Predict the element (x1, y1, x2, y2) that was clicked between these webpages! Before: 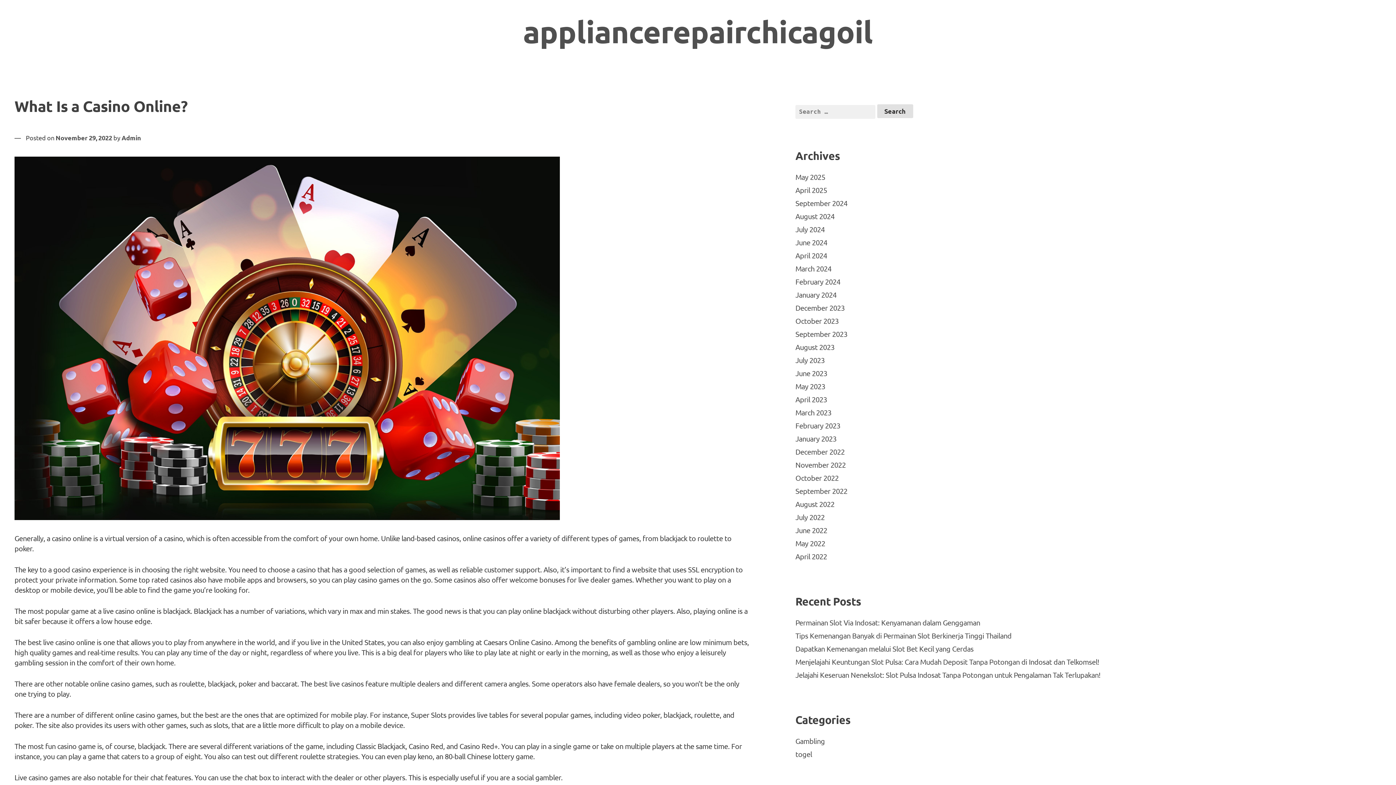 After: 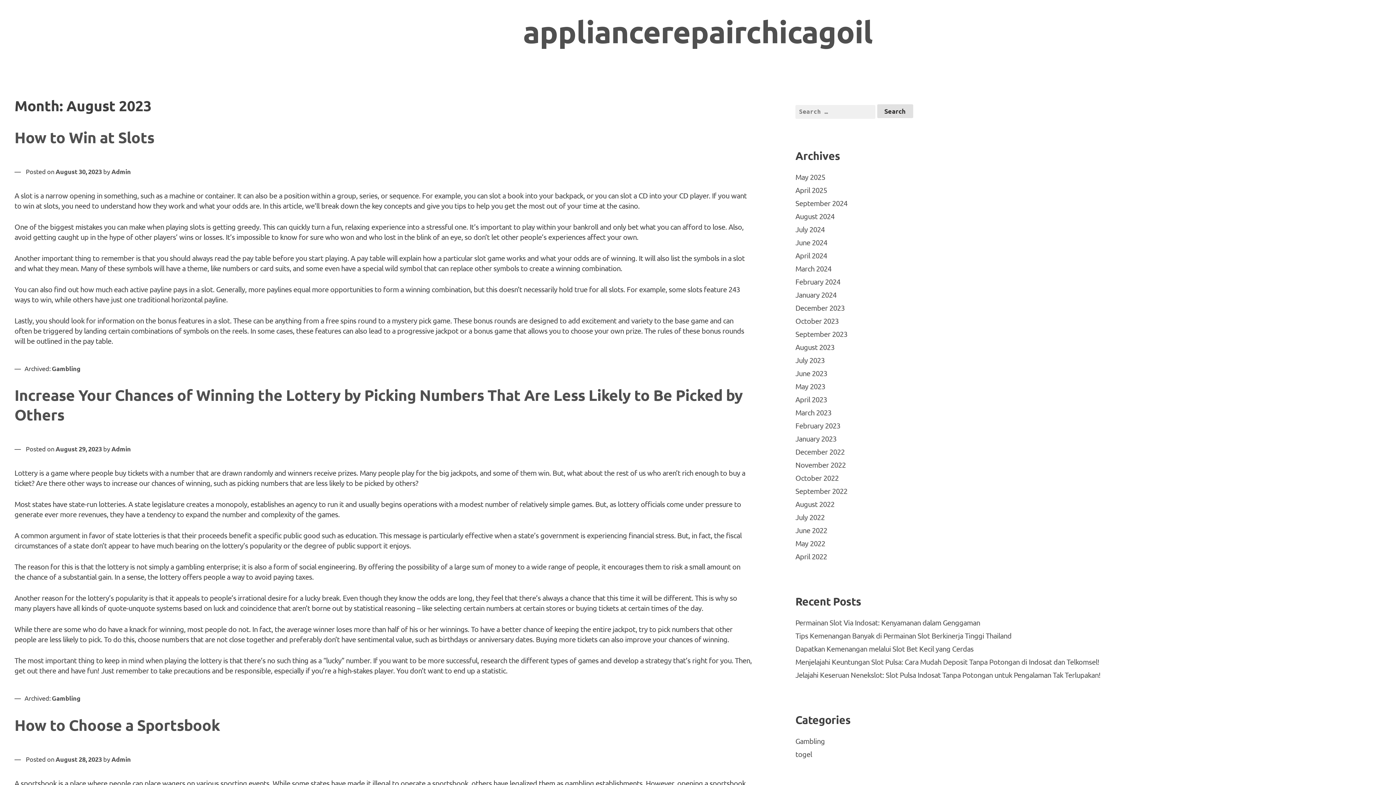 Action: bbox: (795, 342, 834, 351) label: August 2023